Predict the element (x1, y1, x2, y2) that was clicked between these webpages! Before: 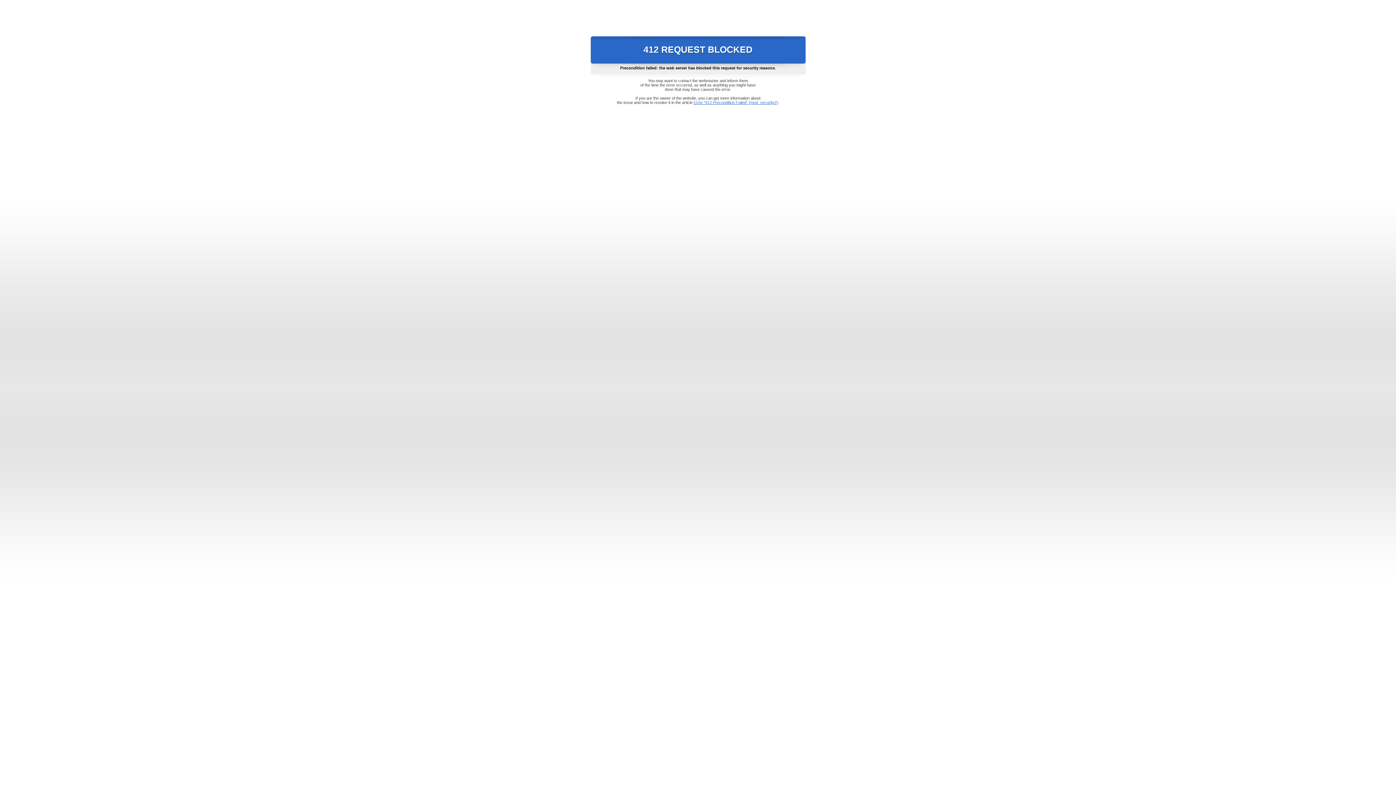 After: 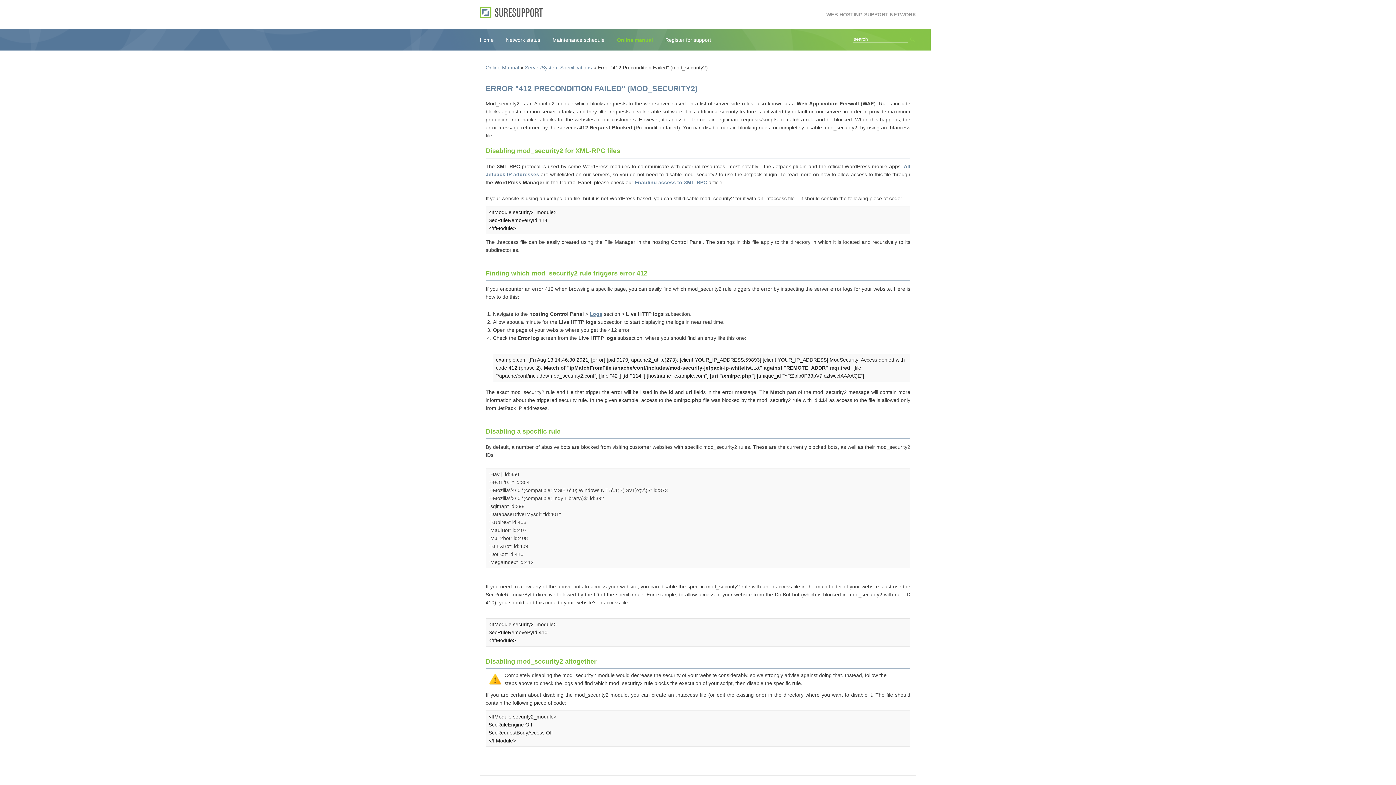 Action: label: Error "412 Precondition Failed" (mod_security2) bbox: (693, 100, 778, 104)